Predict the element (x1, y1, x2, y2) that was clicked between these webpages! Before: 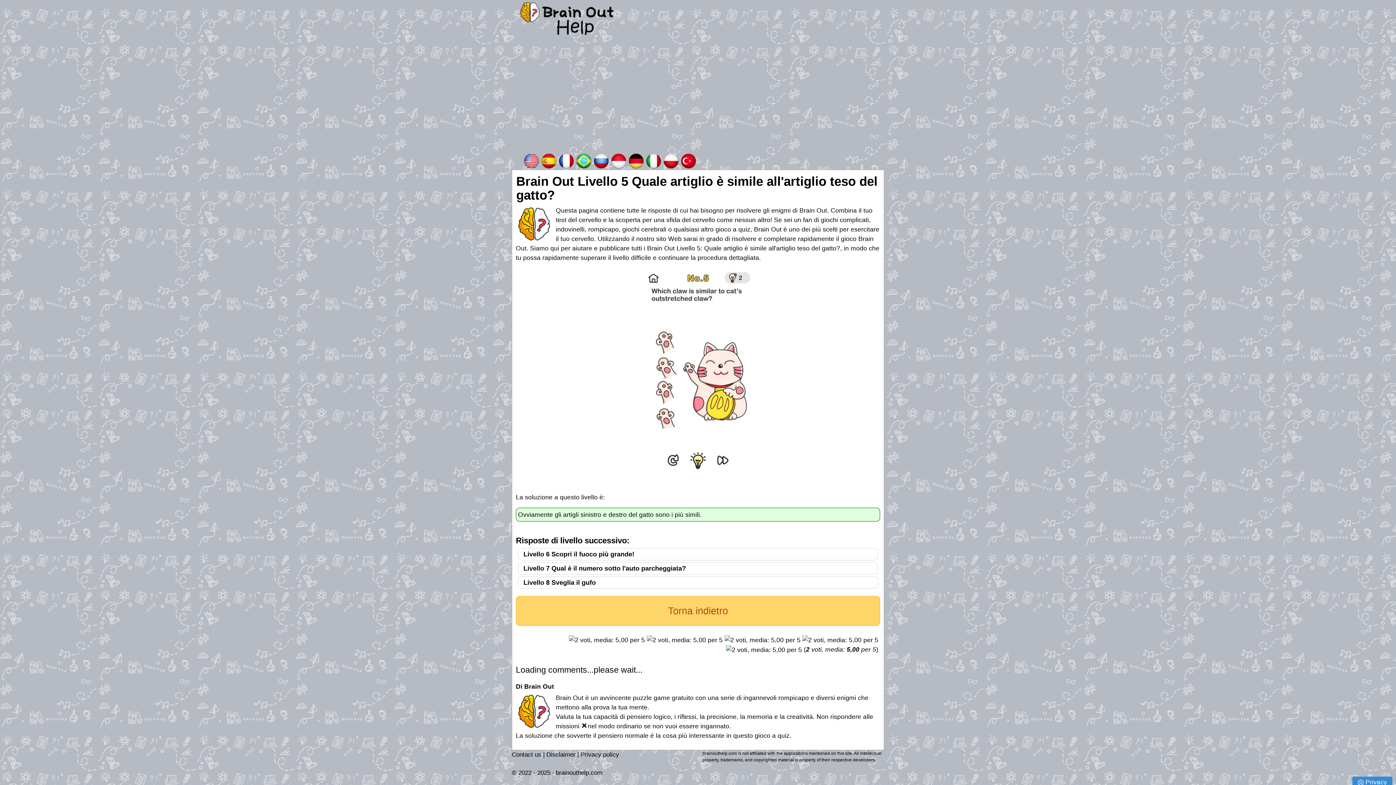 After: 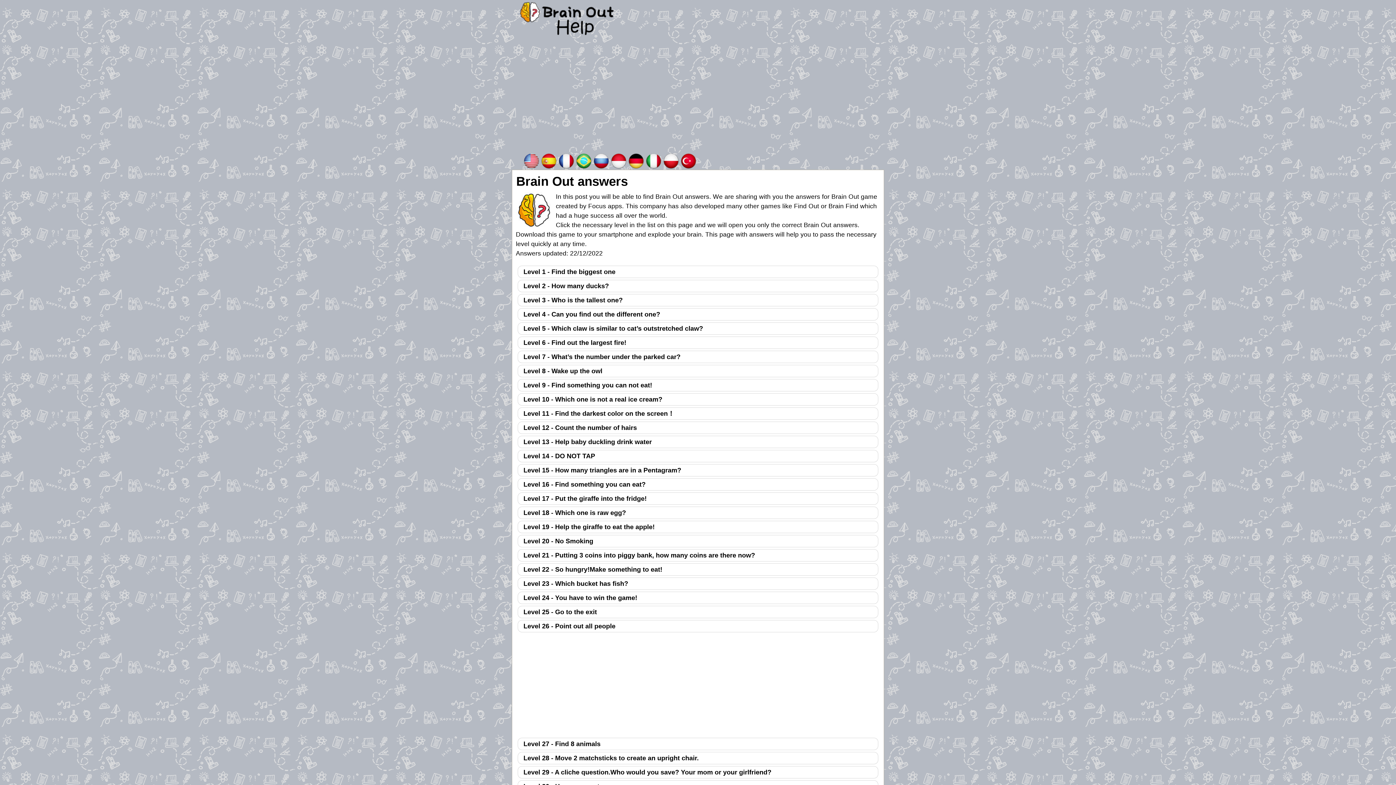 Action: label: brainouthelp.com bbox: (556, 769, 602, 776)